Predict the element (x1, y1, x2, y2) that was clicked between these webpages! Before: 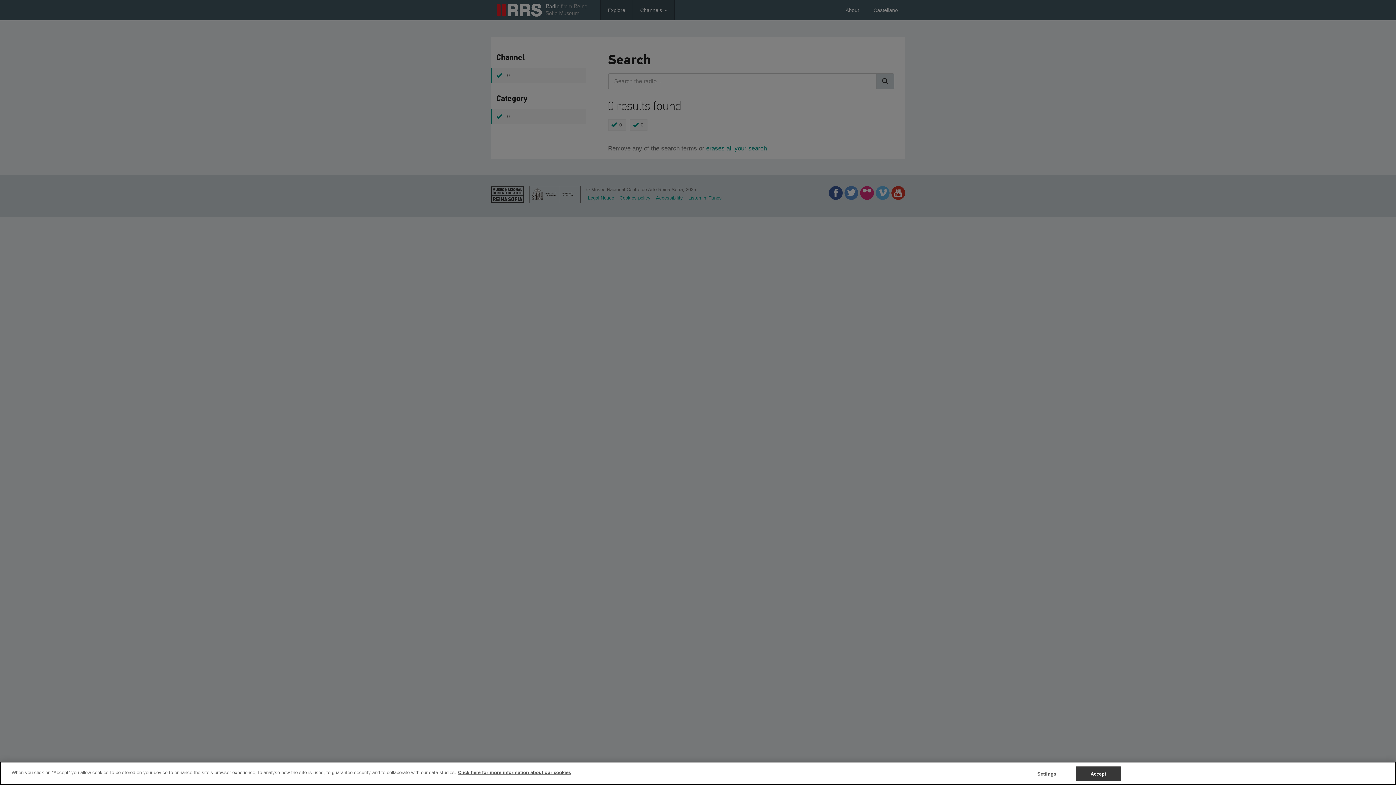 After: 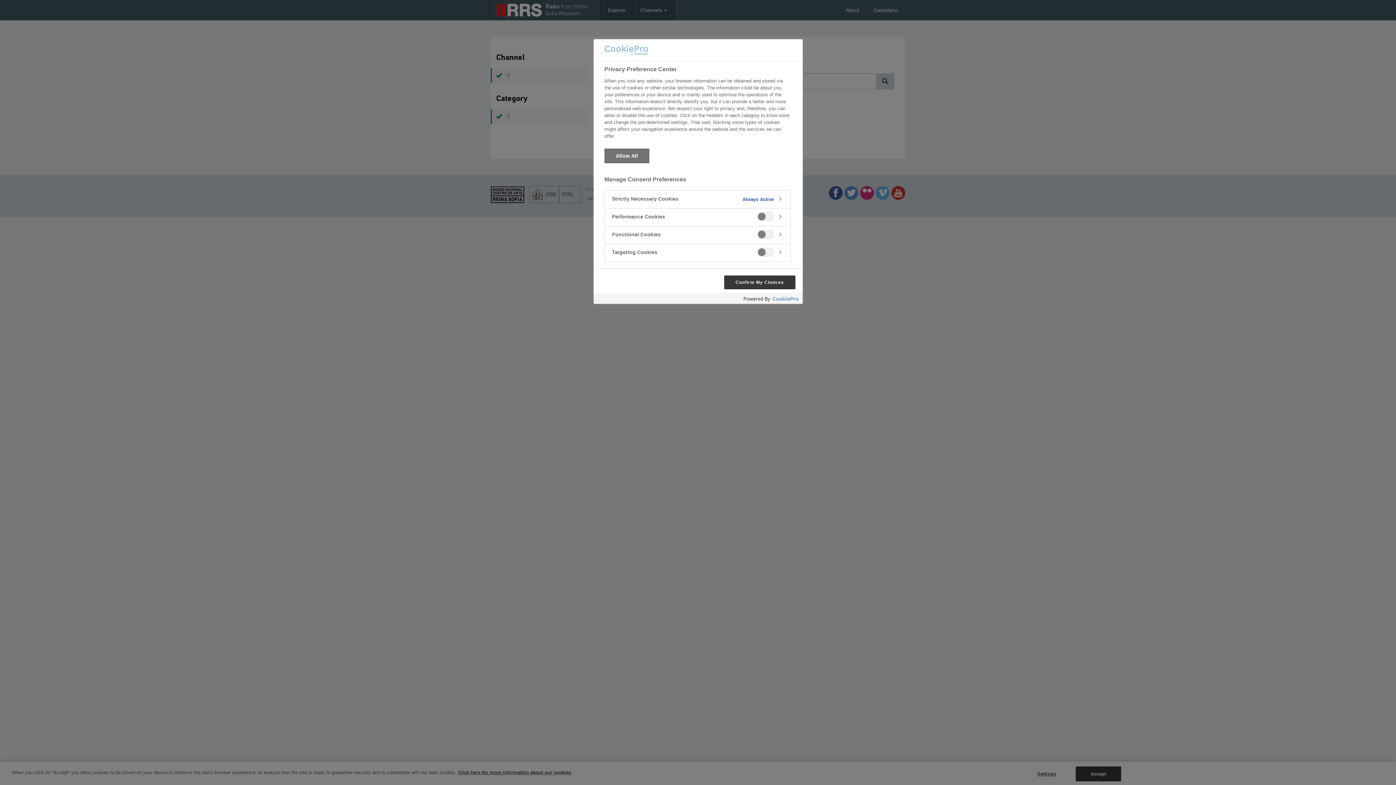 Action: bbox: (1024, 767, 1069, 781) label: Settings